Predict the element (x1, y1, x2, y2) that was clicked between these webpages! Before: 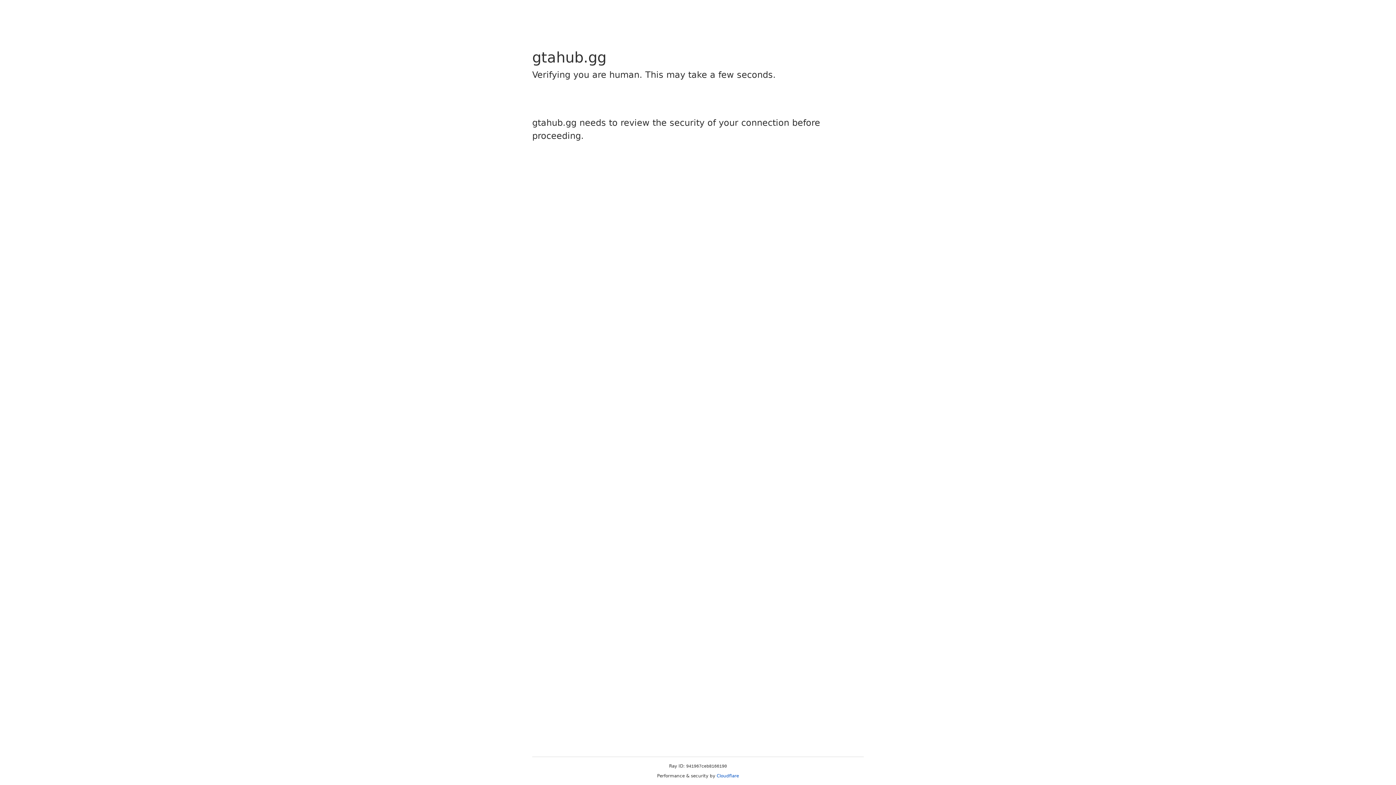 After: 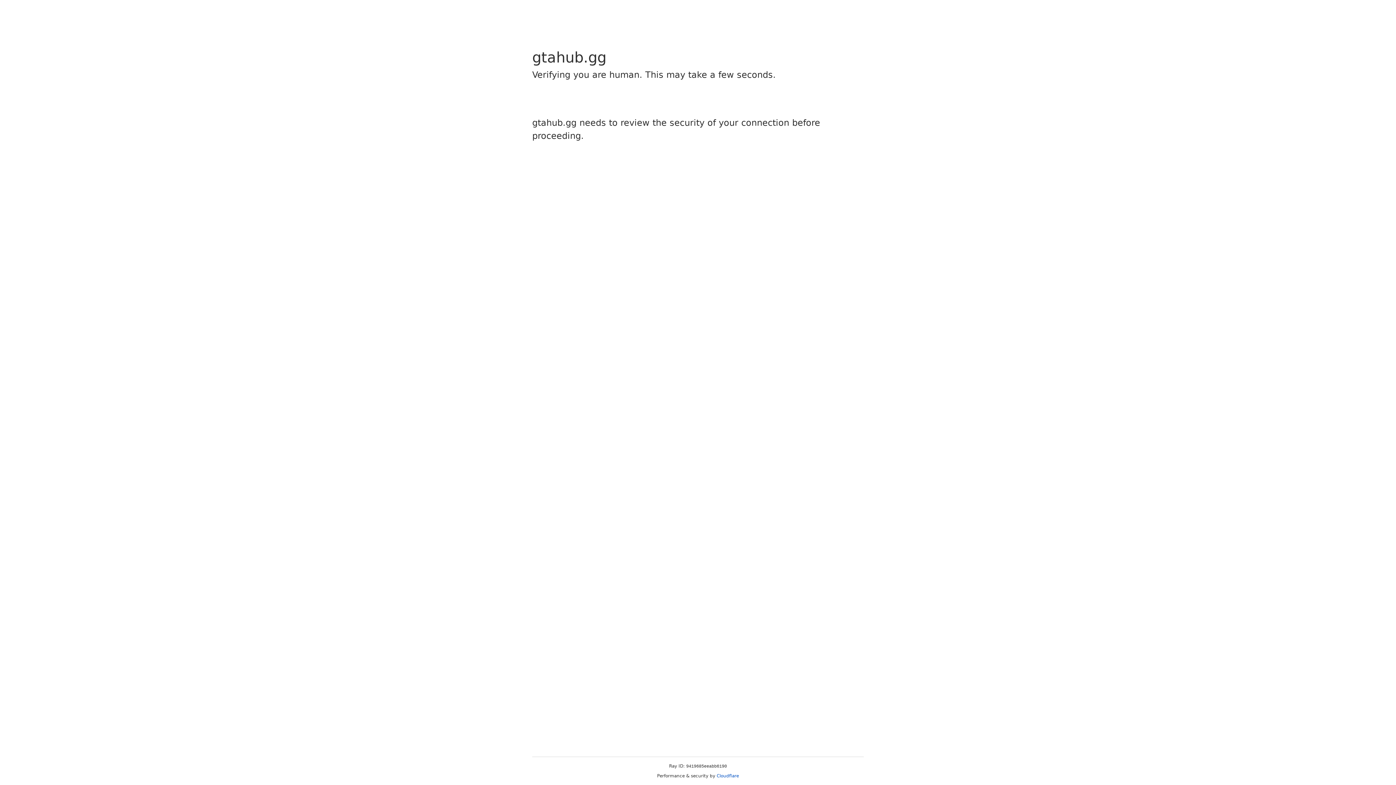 Action: label: Cloudflare bbox: (716, 773, 739, 778)